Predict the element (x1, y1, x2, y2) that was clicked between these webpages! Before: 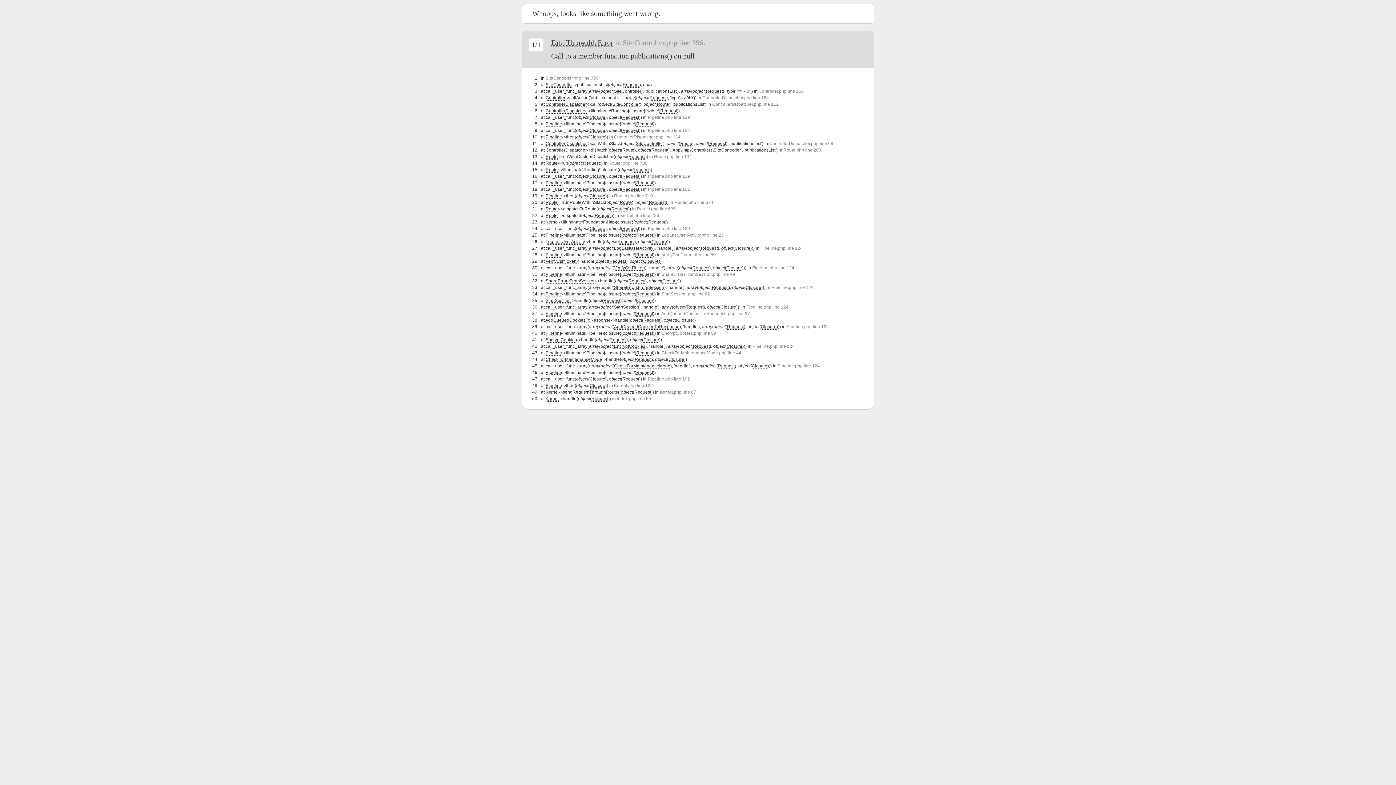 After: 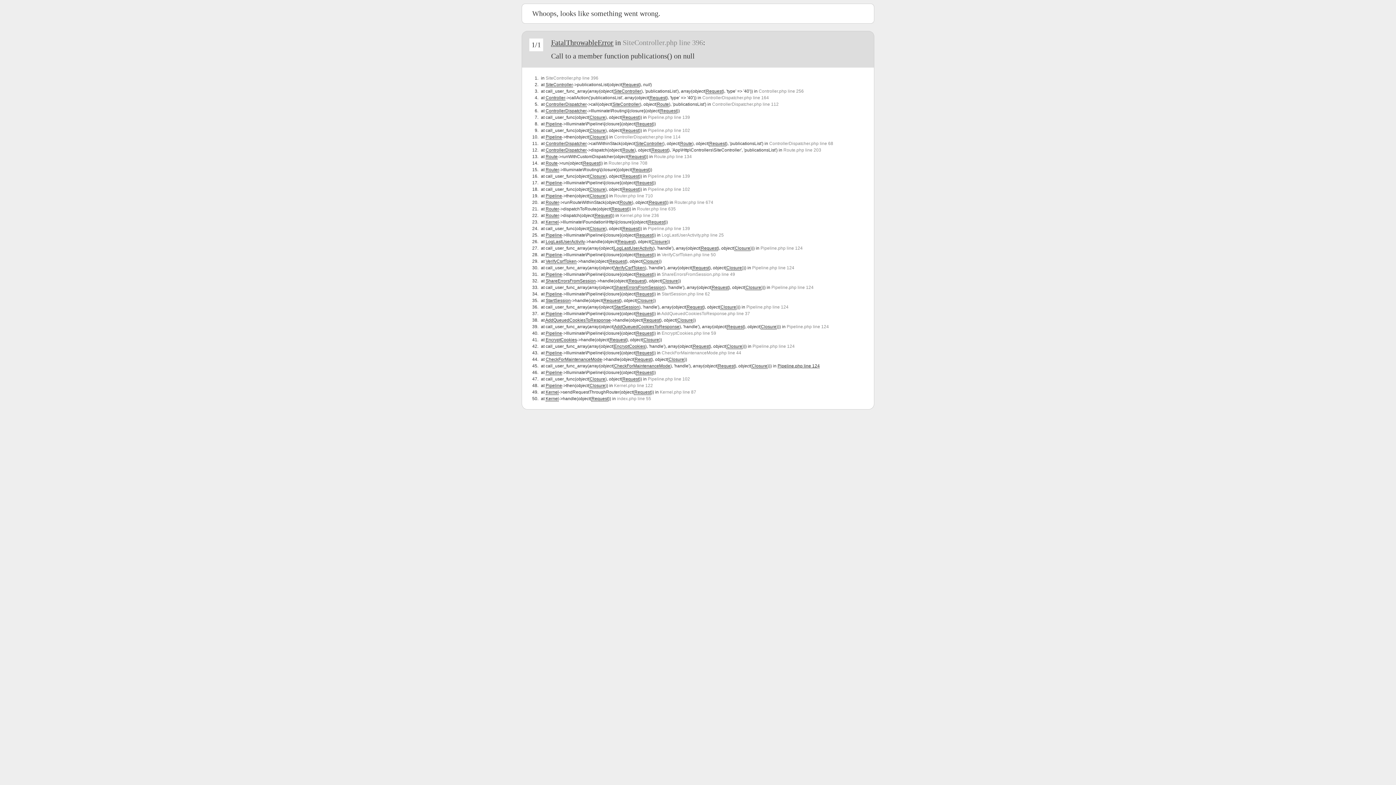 Action: label: Pipeline.php line 124 bbox: (777, 363, 820, 368)